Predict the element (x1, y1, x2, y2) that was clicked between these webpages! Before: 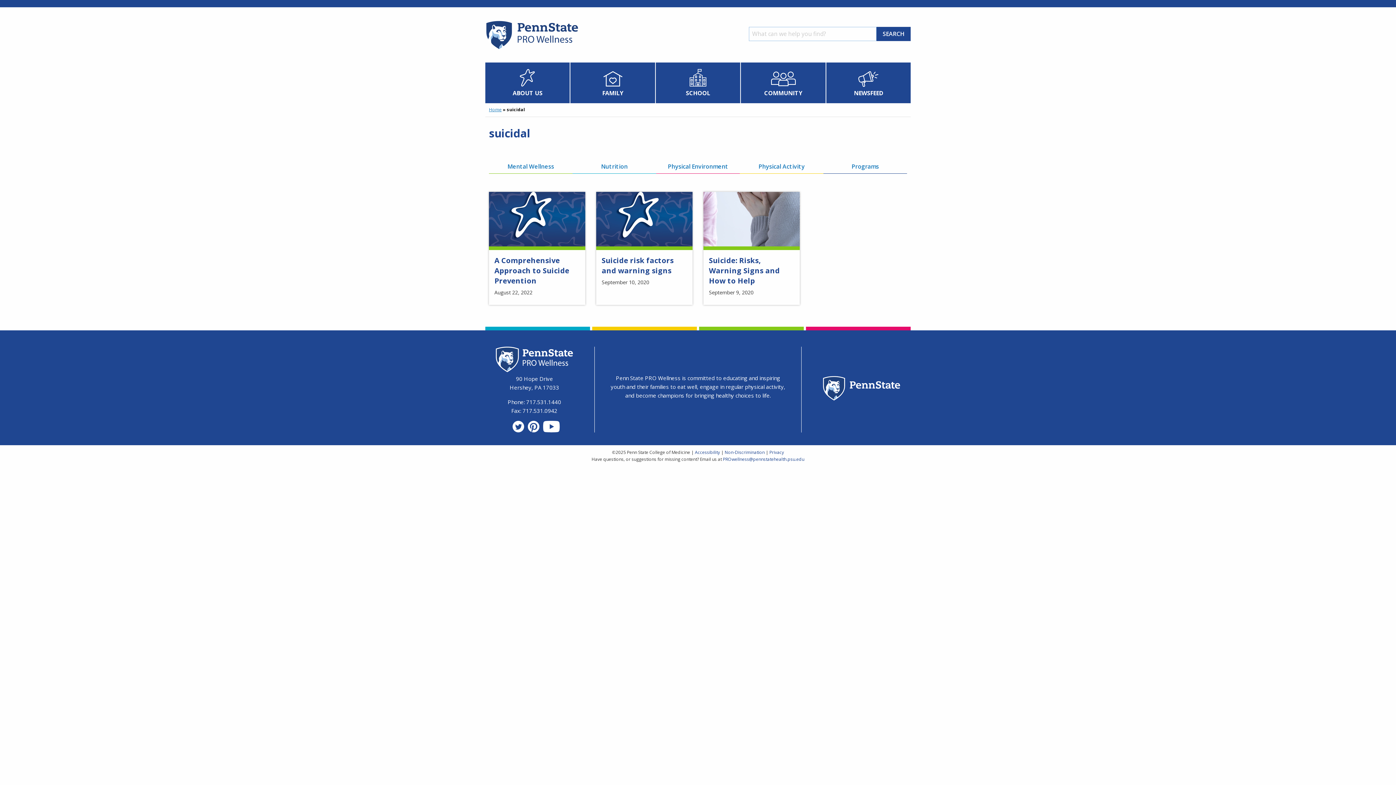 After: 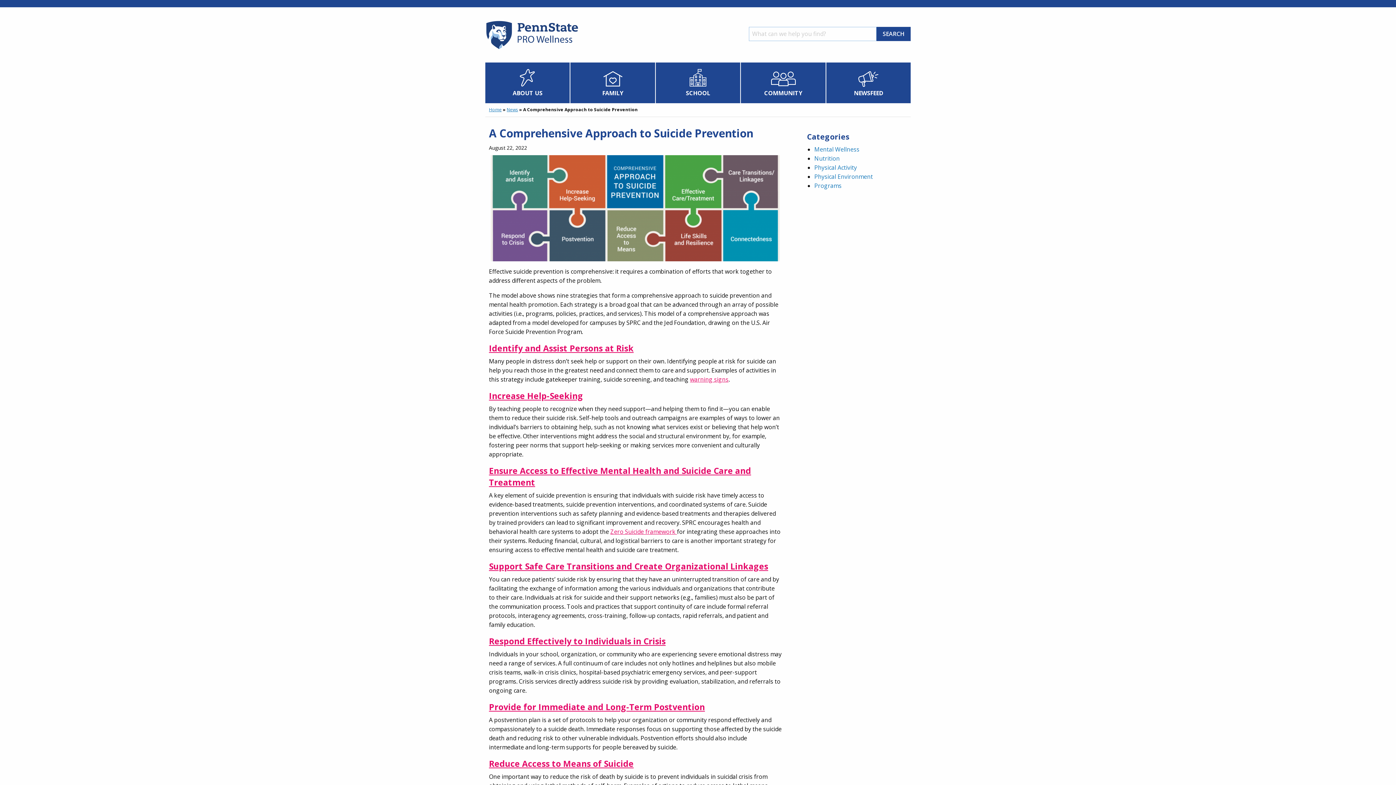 Action: bbox: (489, 191, 585, 304) label: A Comprehensive Approach to Suicide Prevention
August 22, 2022